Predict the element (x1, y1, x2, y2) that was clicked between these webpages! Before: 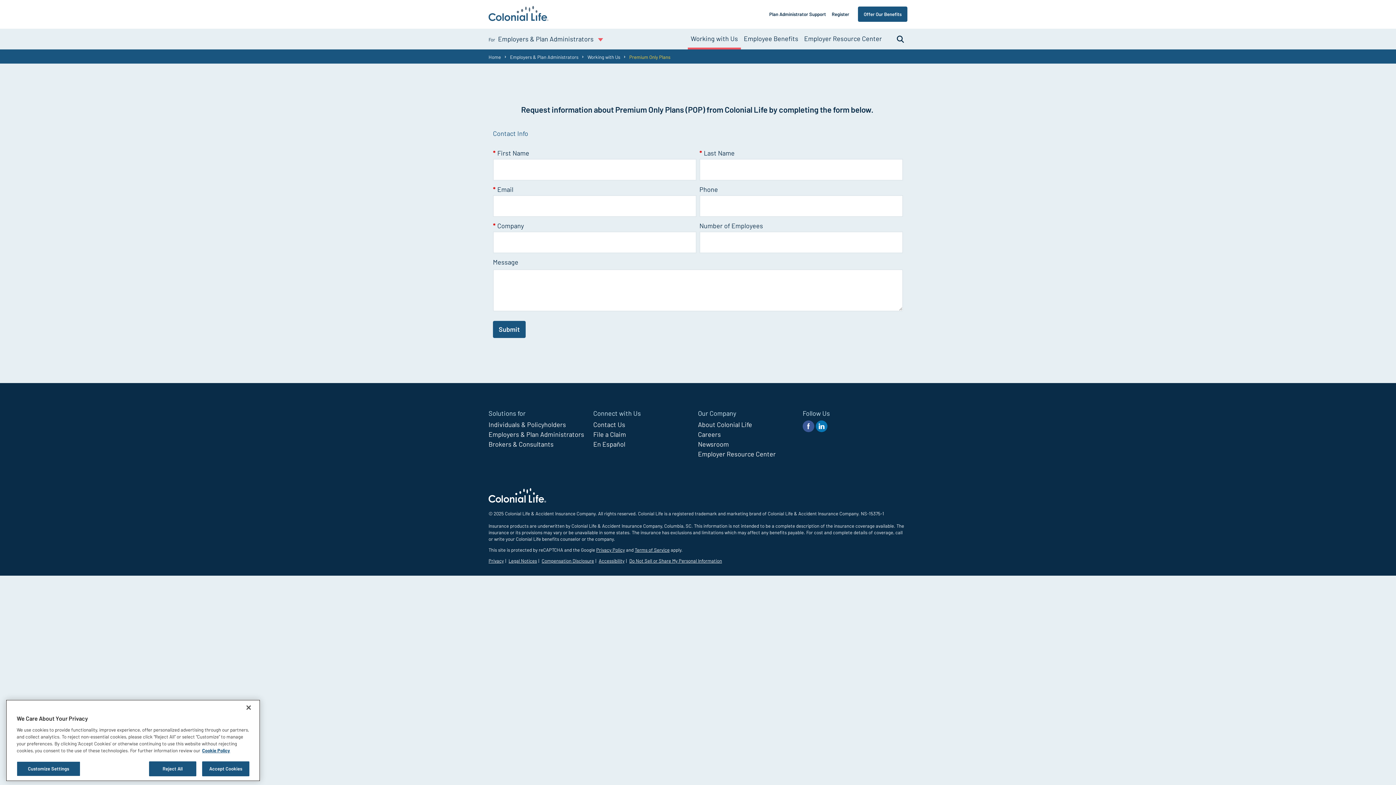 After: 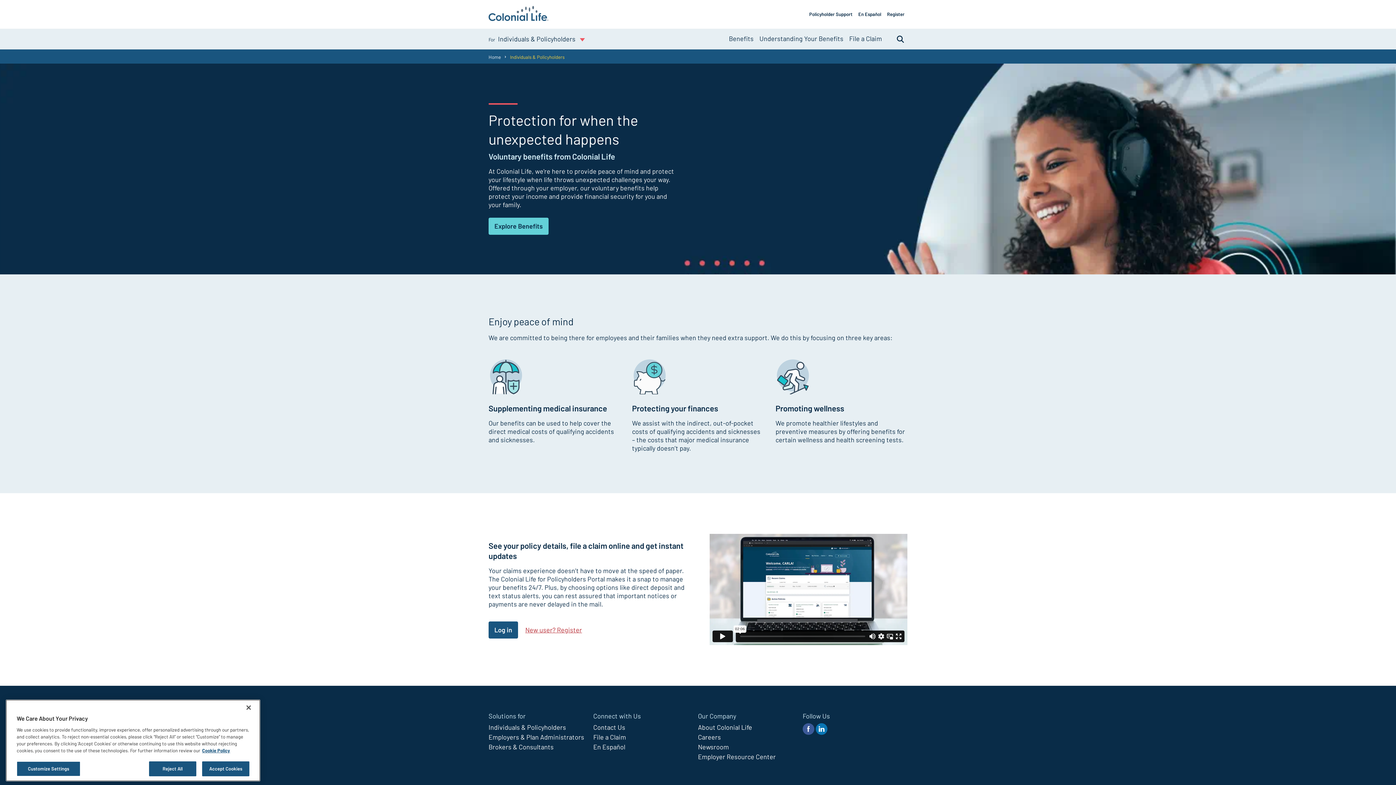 Action: label: Individuals & Policyholders bbox: (488, 420, 566, 428)